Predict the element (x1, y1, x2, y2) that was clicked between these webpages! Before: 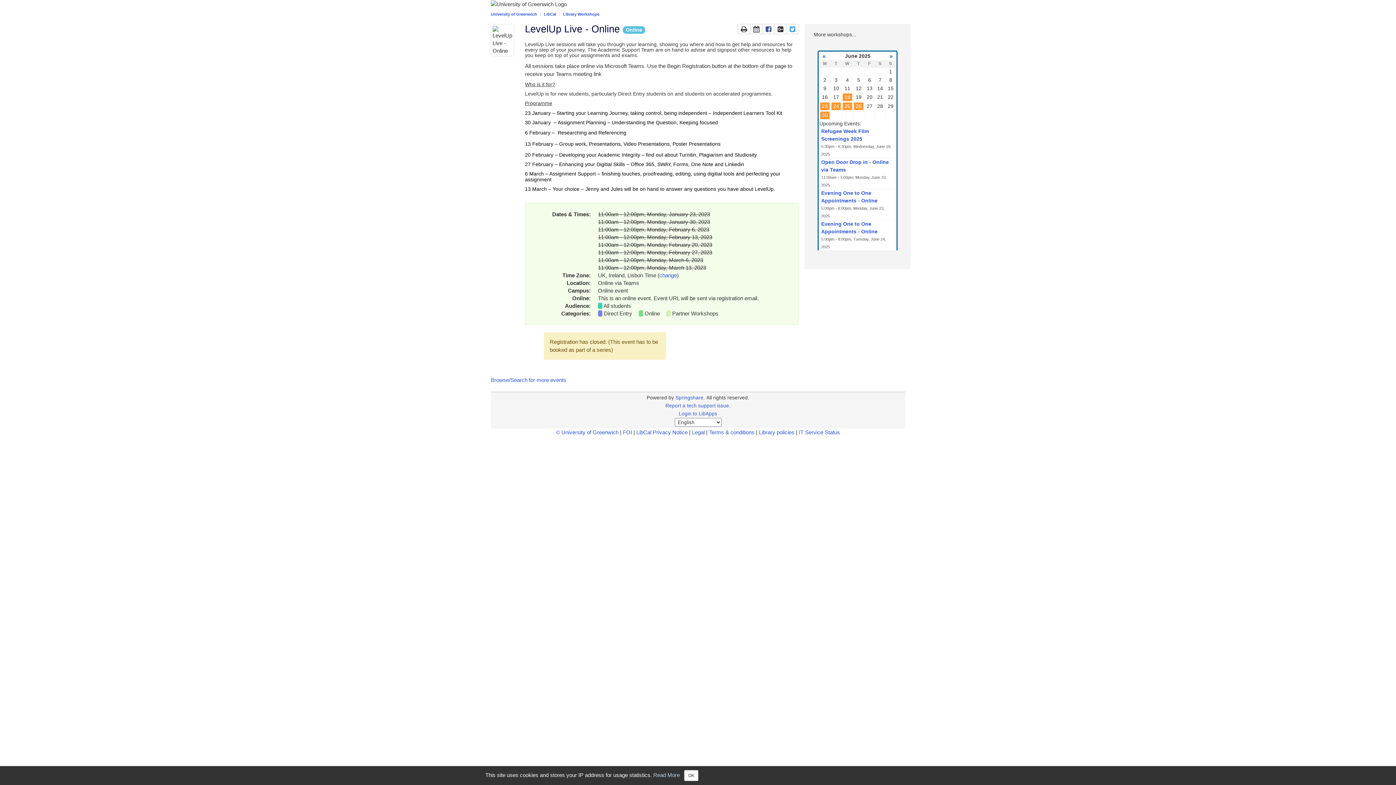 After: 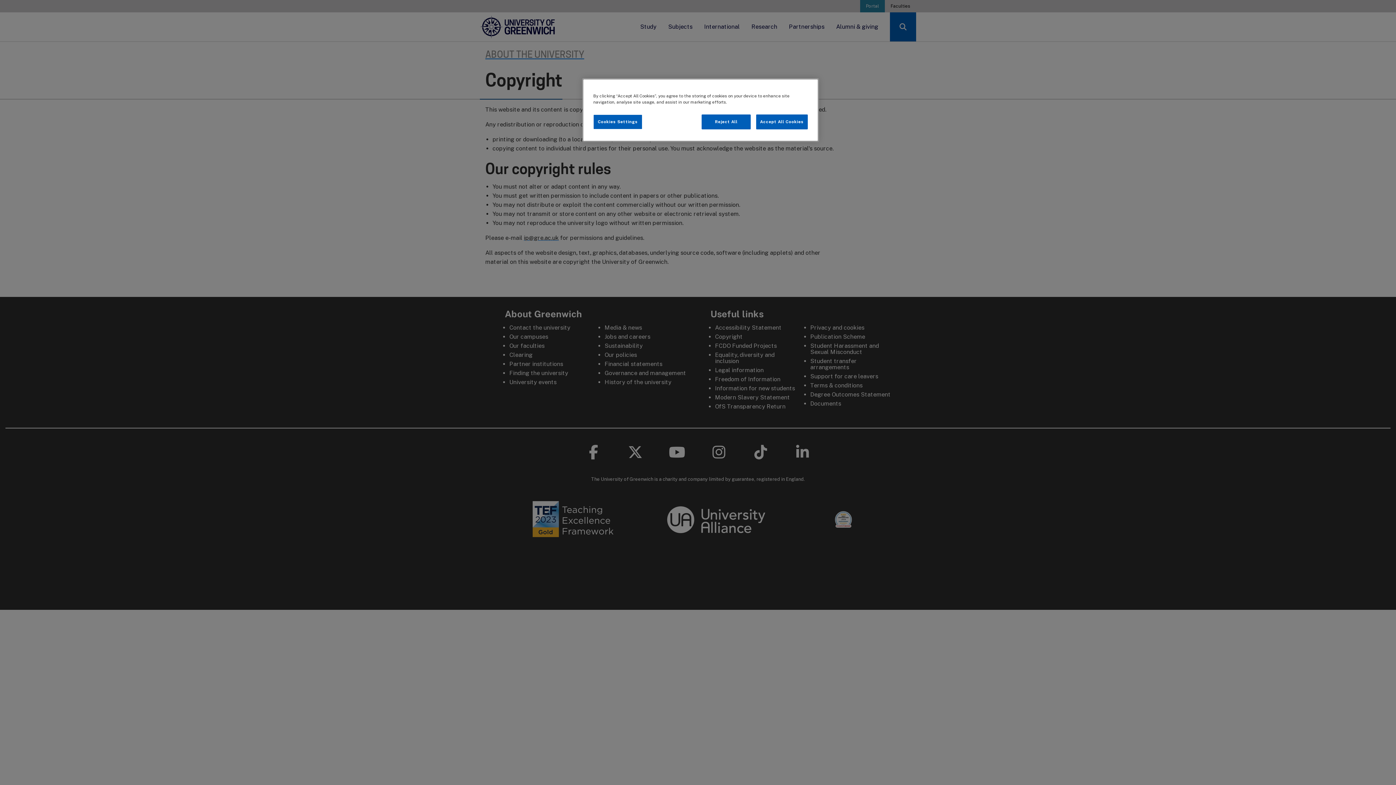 Action: bbox: (556, 429, 618, 435) label: © University of Greenwich